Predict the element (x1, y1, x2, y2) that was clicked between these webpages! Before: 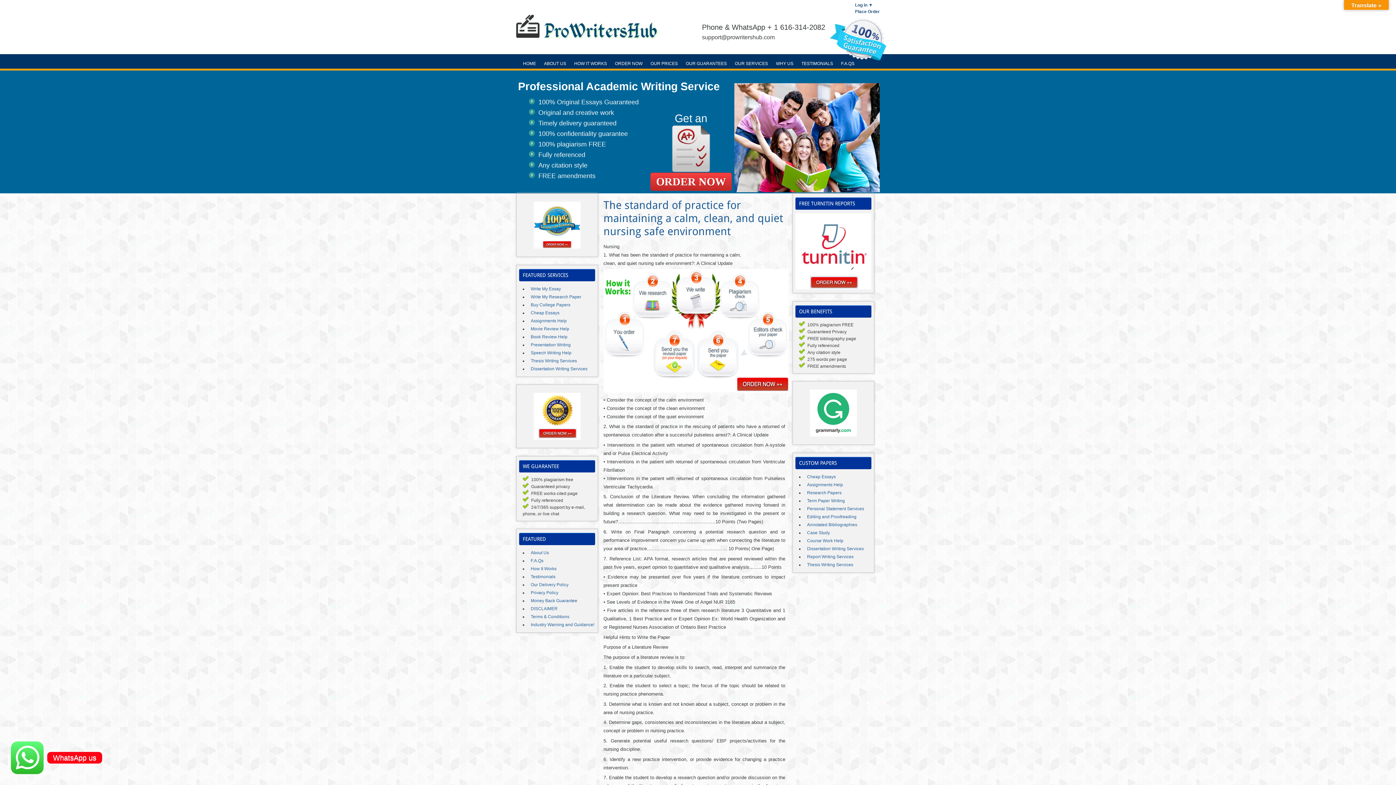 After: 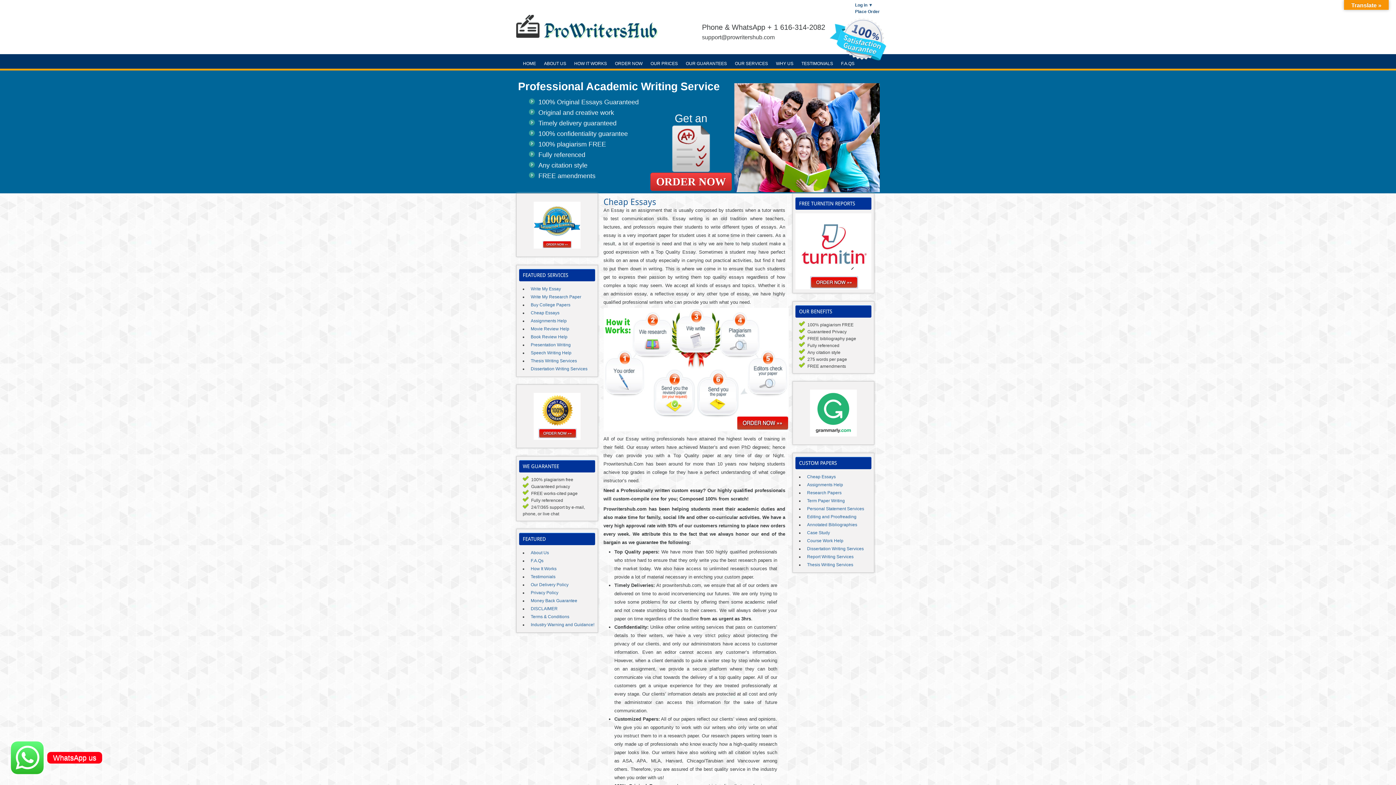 Action: label: Cheap Essays bbox: (529, 310, 559, 315)